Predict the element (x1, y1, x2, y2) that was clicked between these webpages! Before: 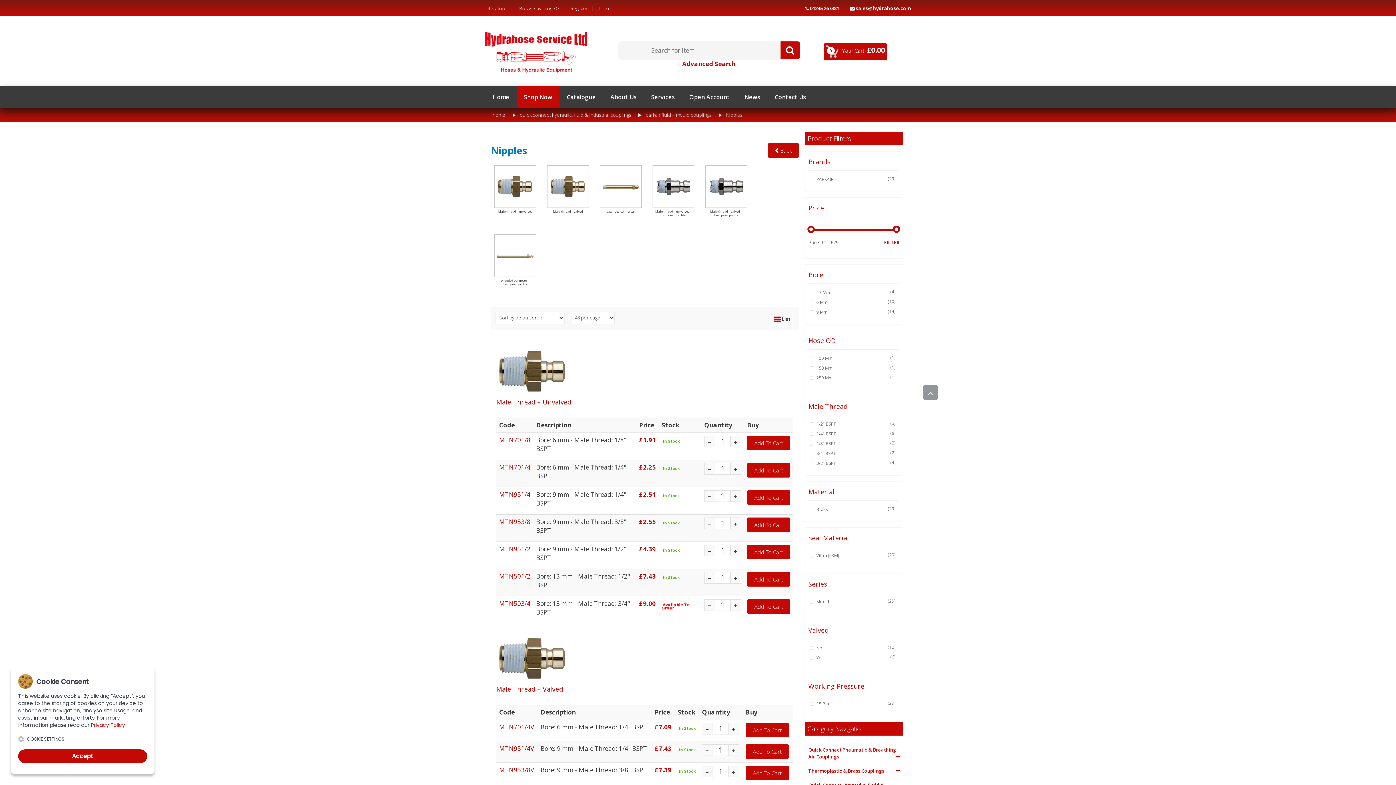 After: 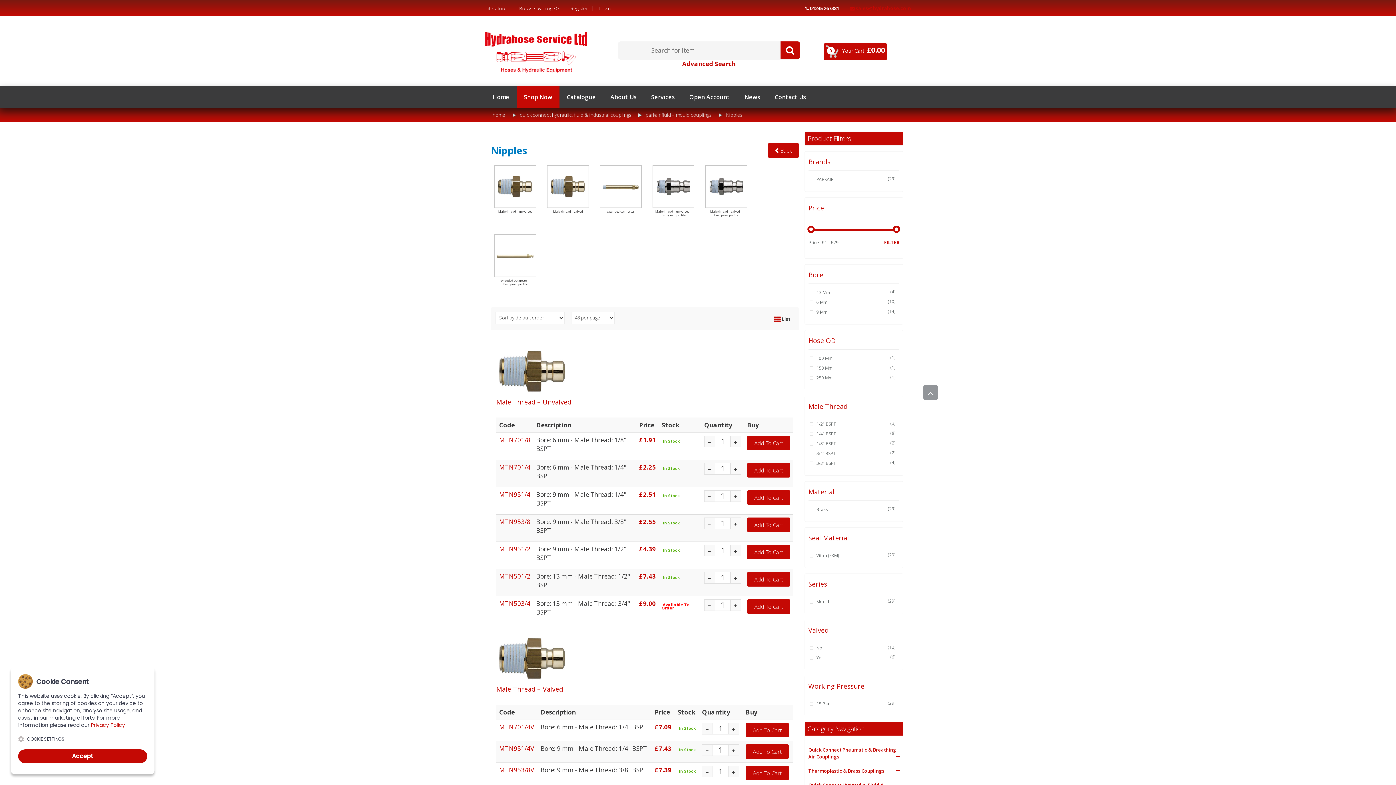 Action: label:  sales@hydrahose.com bbox: (845, 5, 910, 11)